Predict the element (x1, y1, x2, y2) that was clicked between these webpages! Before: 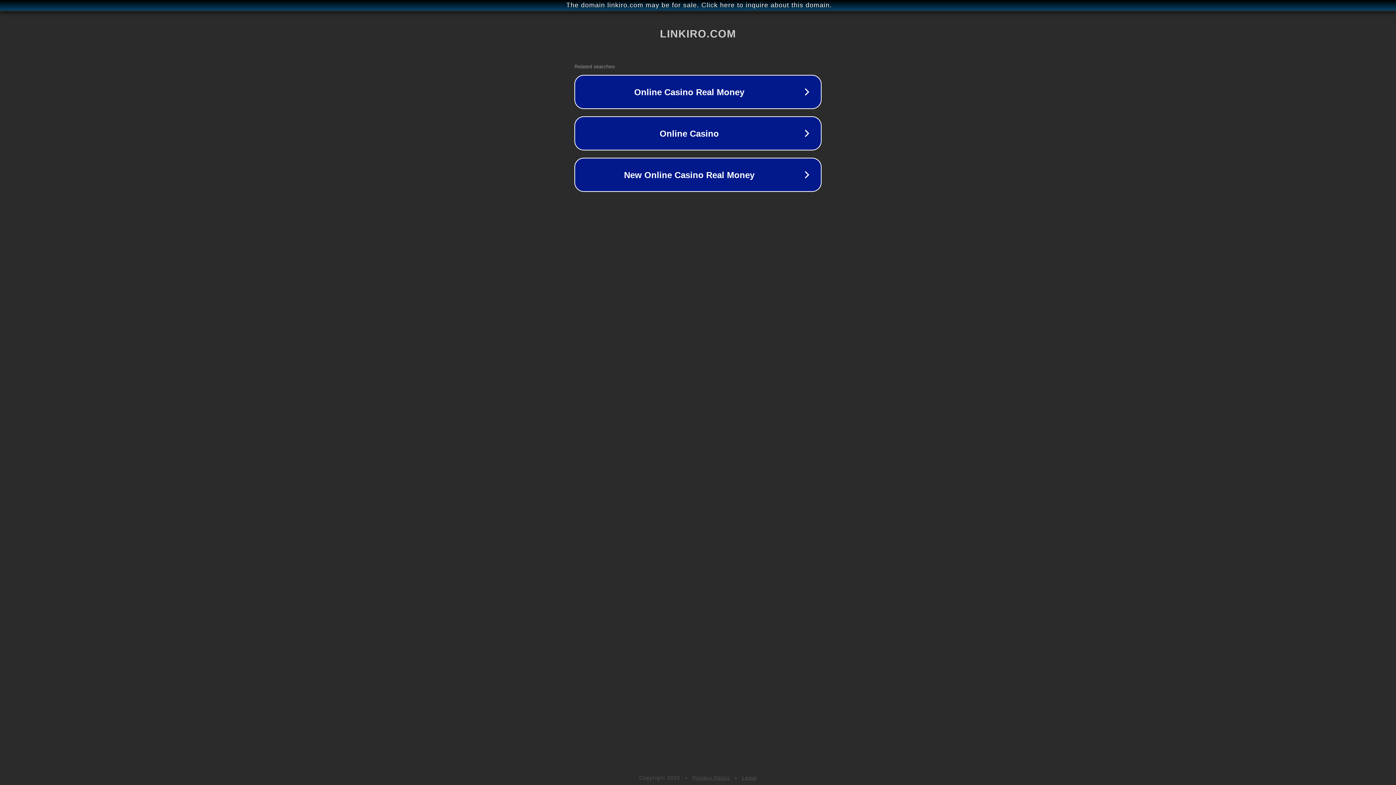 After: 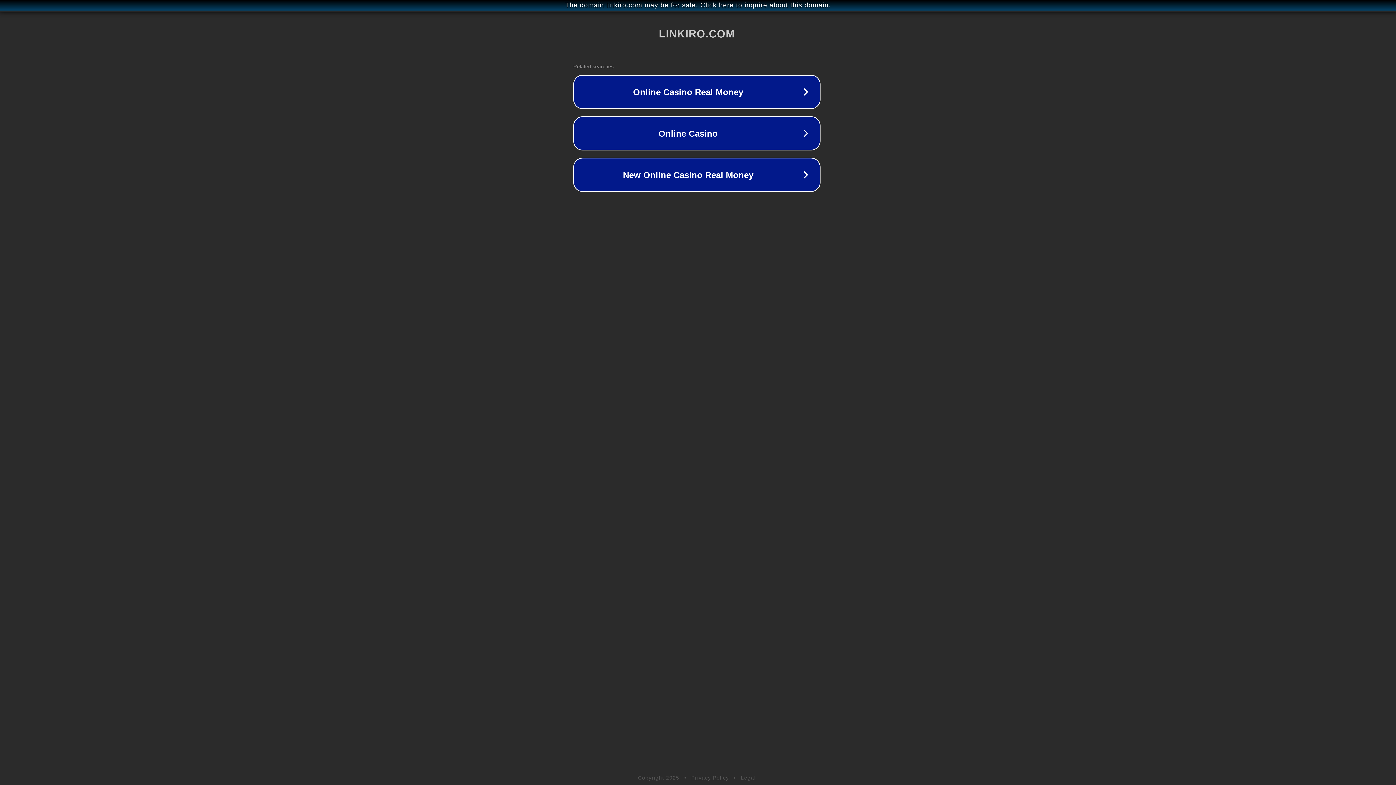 Action: bbox: (1, 1, 1397, 9) label: The domain linkiro.com may be for sale. Click here to inquire about this domain.